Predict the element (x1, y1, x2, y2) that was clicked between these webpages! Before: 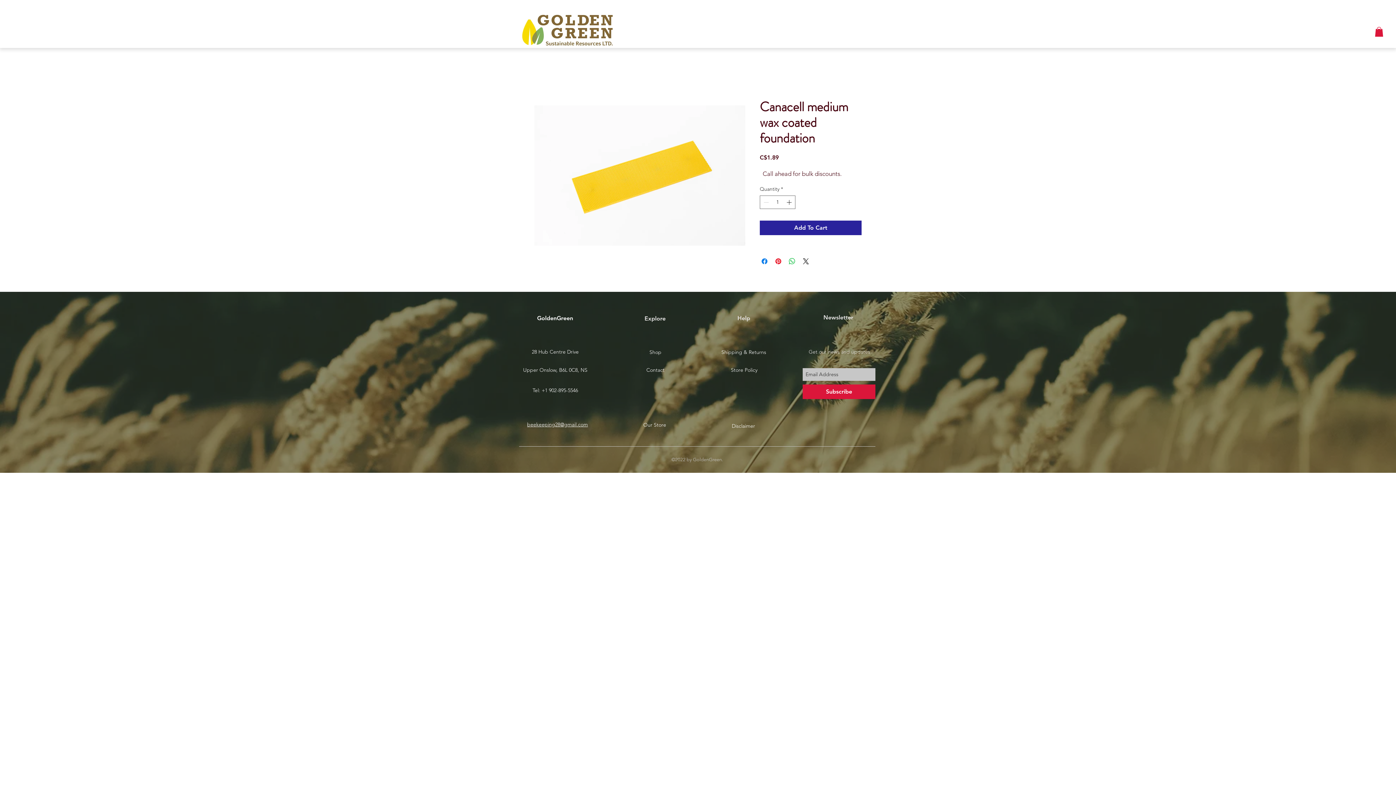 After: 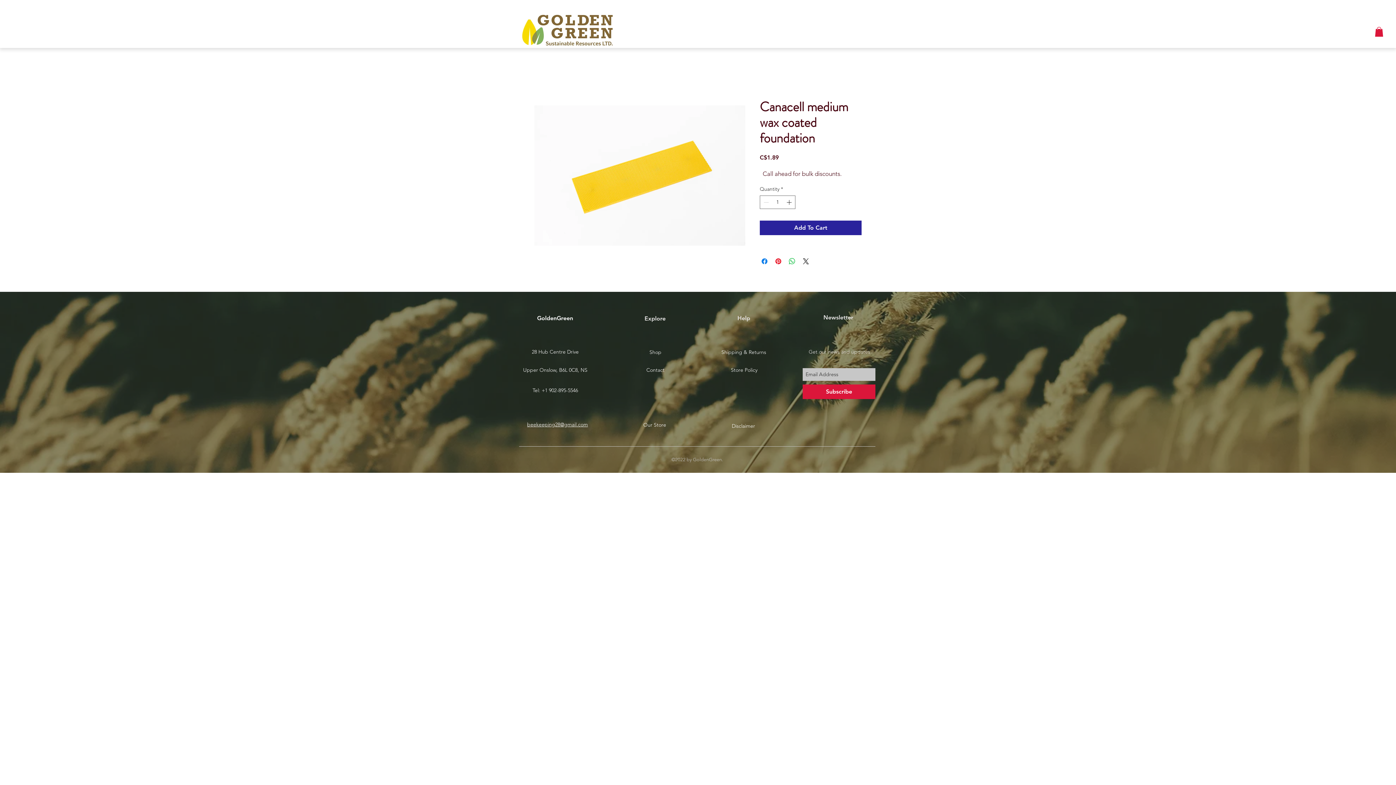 Action: label: Subscribe bbox: (802, 384, 875, 399)